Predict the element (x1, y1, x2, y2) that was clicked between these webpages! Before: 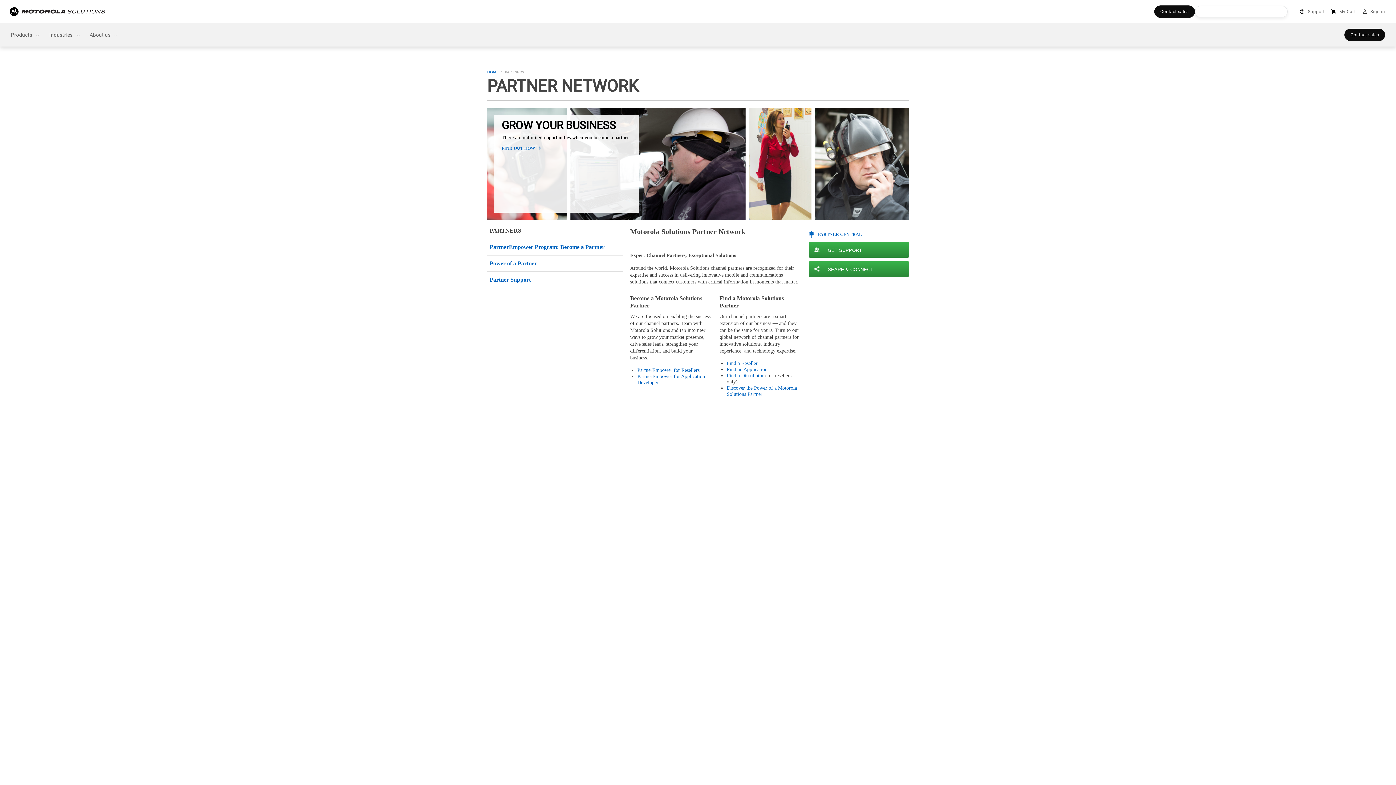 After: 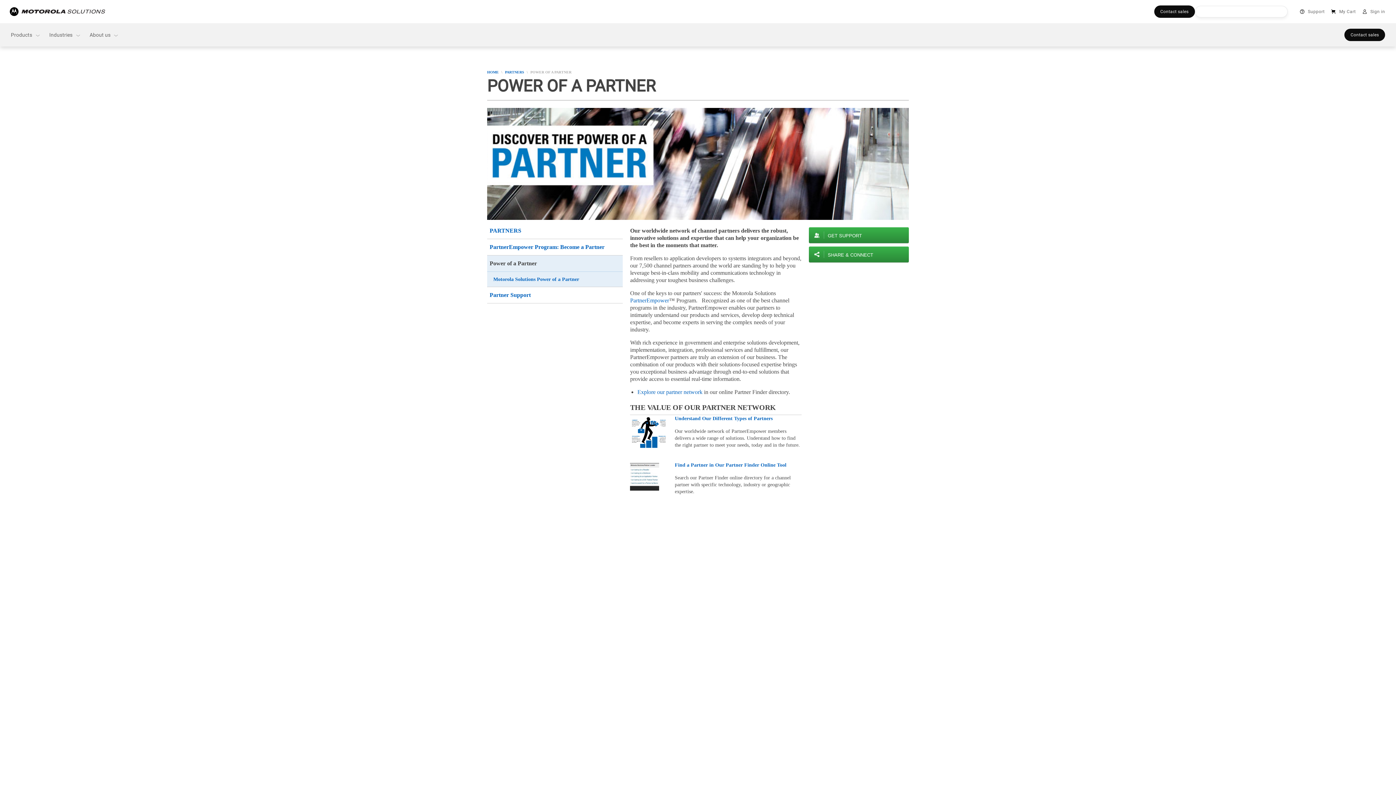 Action: label: Power of a Partner bbox: (487, 255, 623, 272)